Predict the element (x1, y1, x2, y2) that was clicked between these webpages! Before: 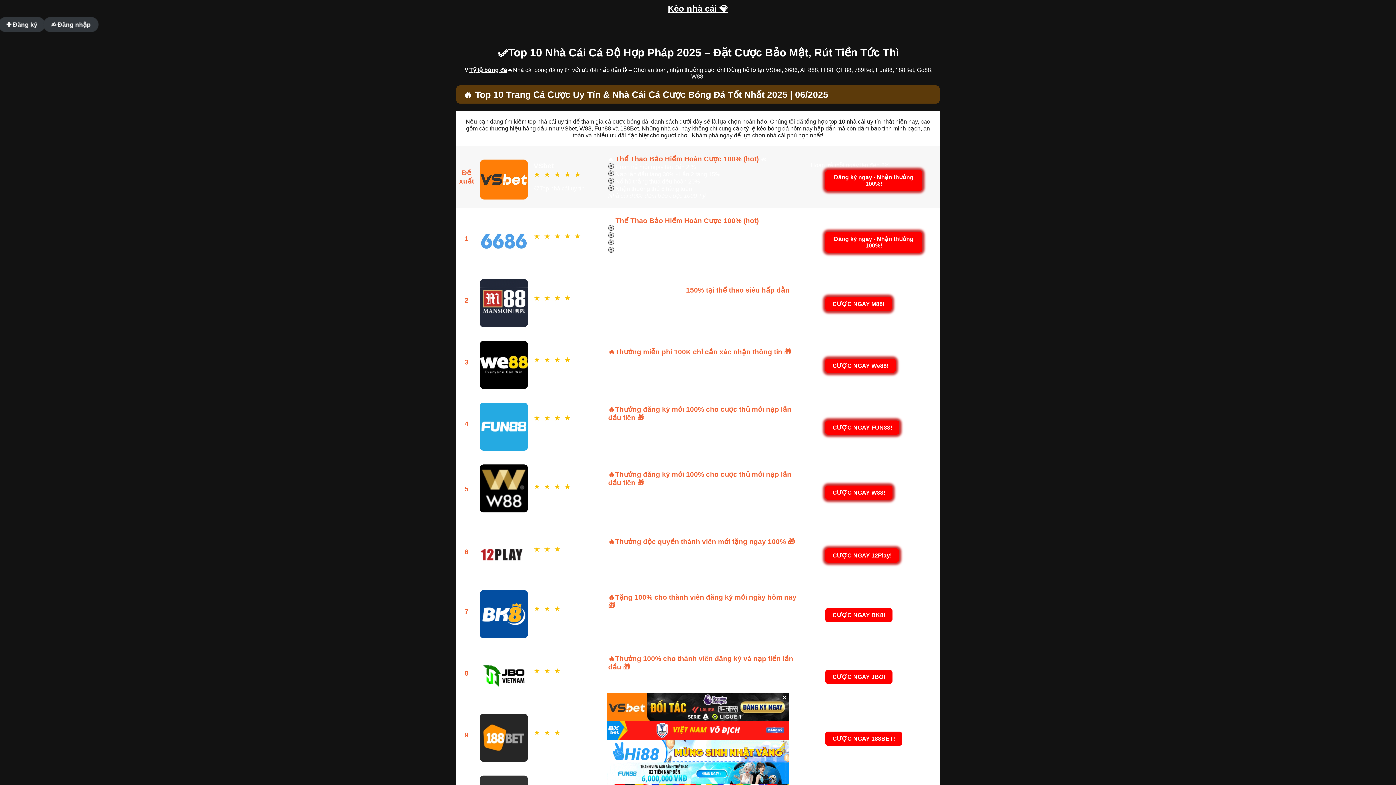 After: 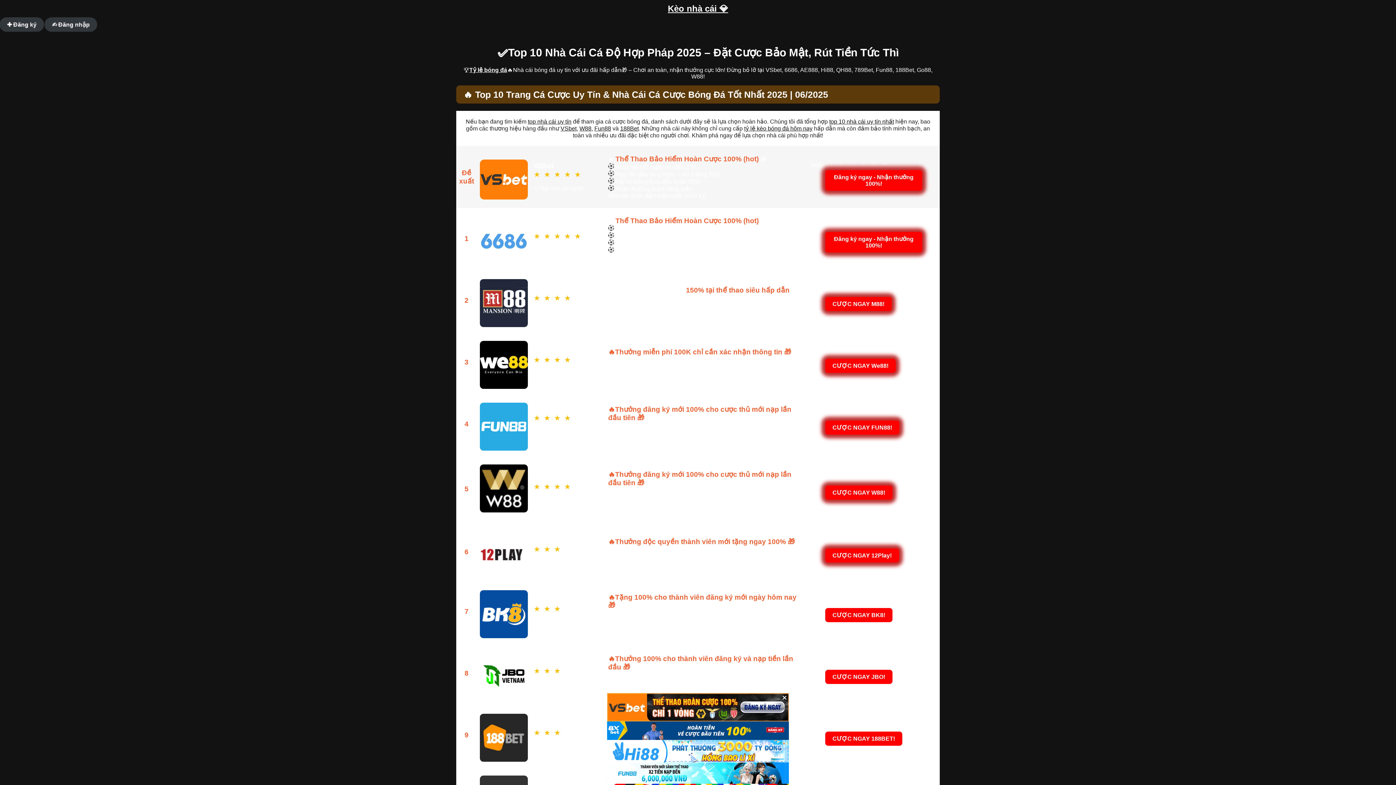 Action: label: Tỷ lệ bóng đá bbox: (469, 66, 507, 73)